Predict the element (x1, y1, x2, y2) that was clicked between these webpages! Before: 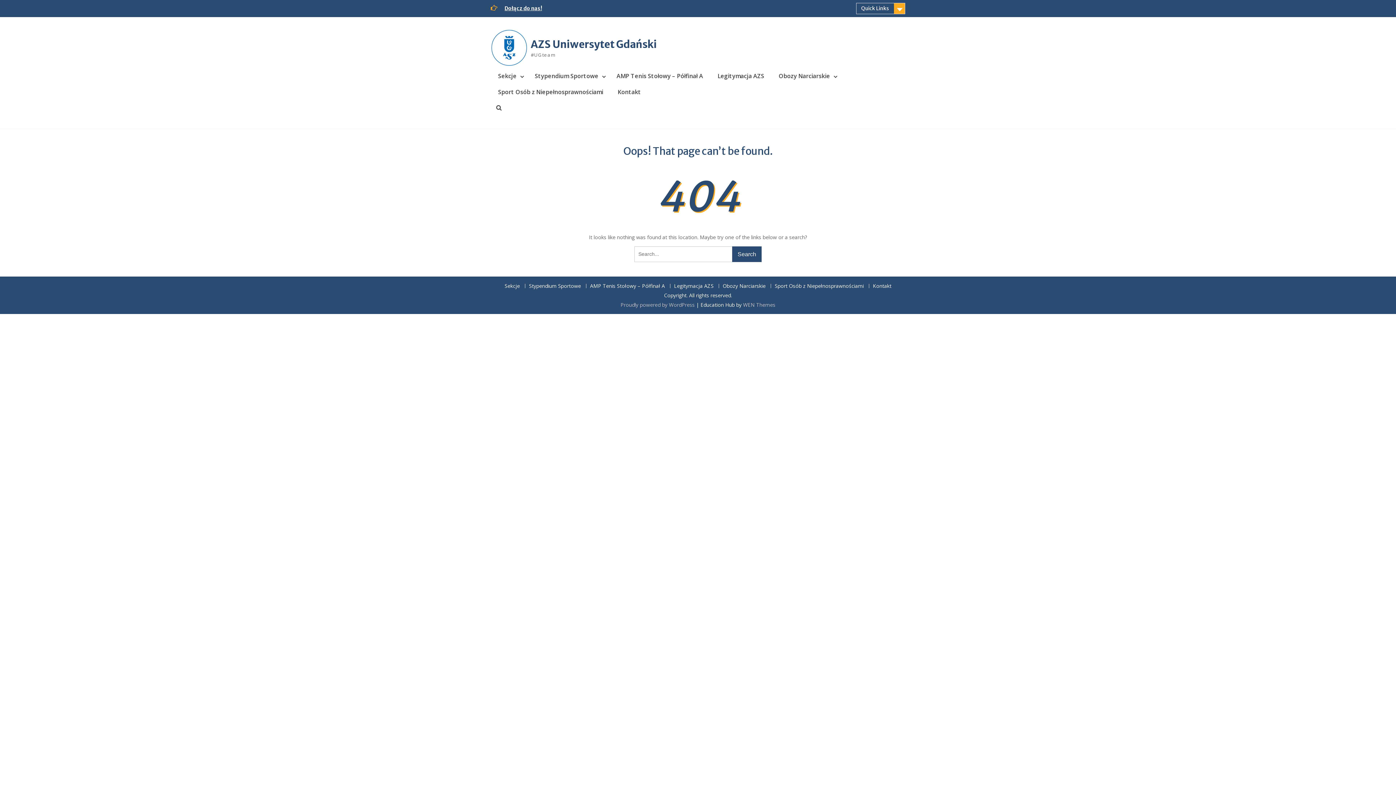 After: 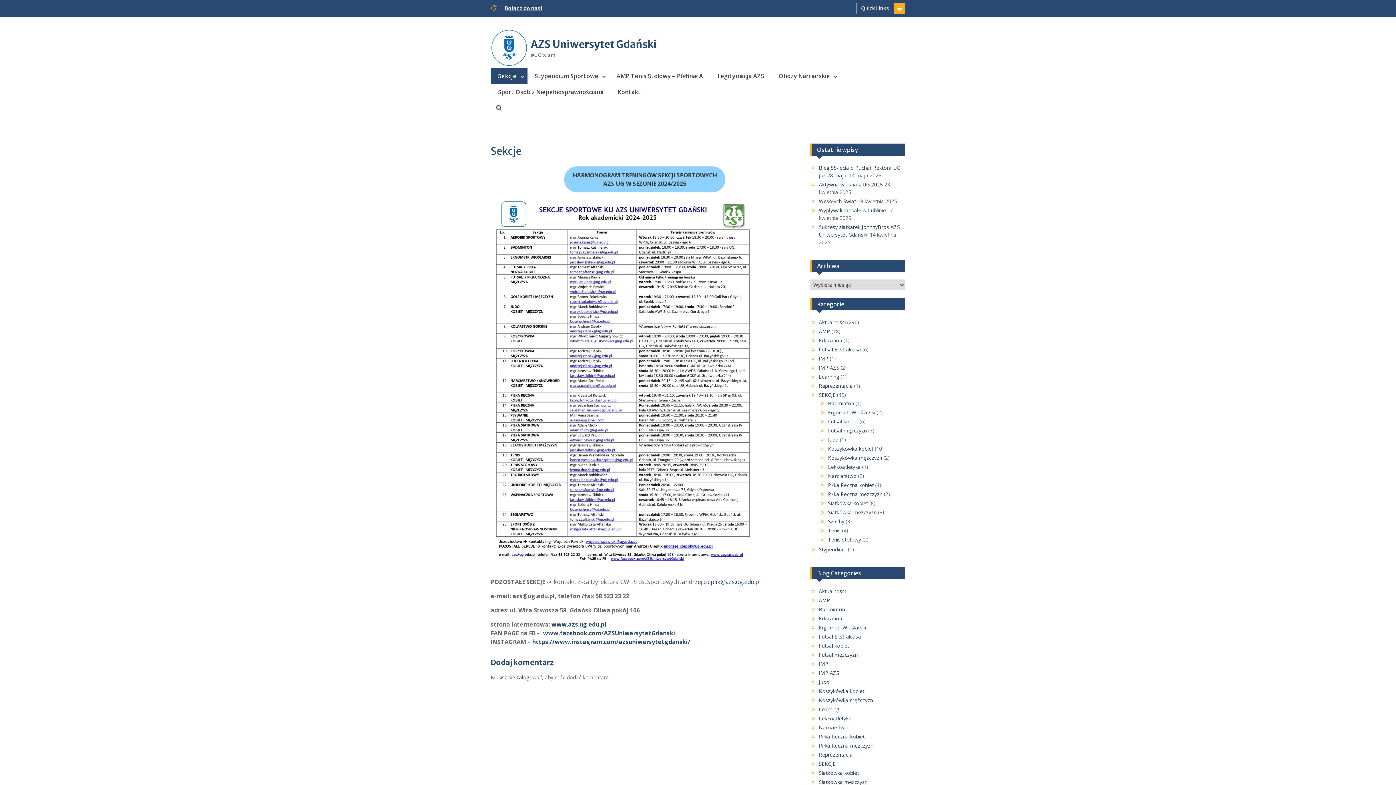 Action: bbox: (501, 284, 523, 288) label: Sekcje